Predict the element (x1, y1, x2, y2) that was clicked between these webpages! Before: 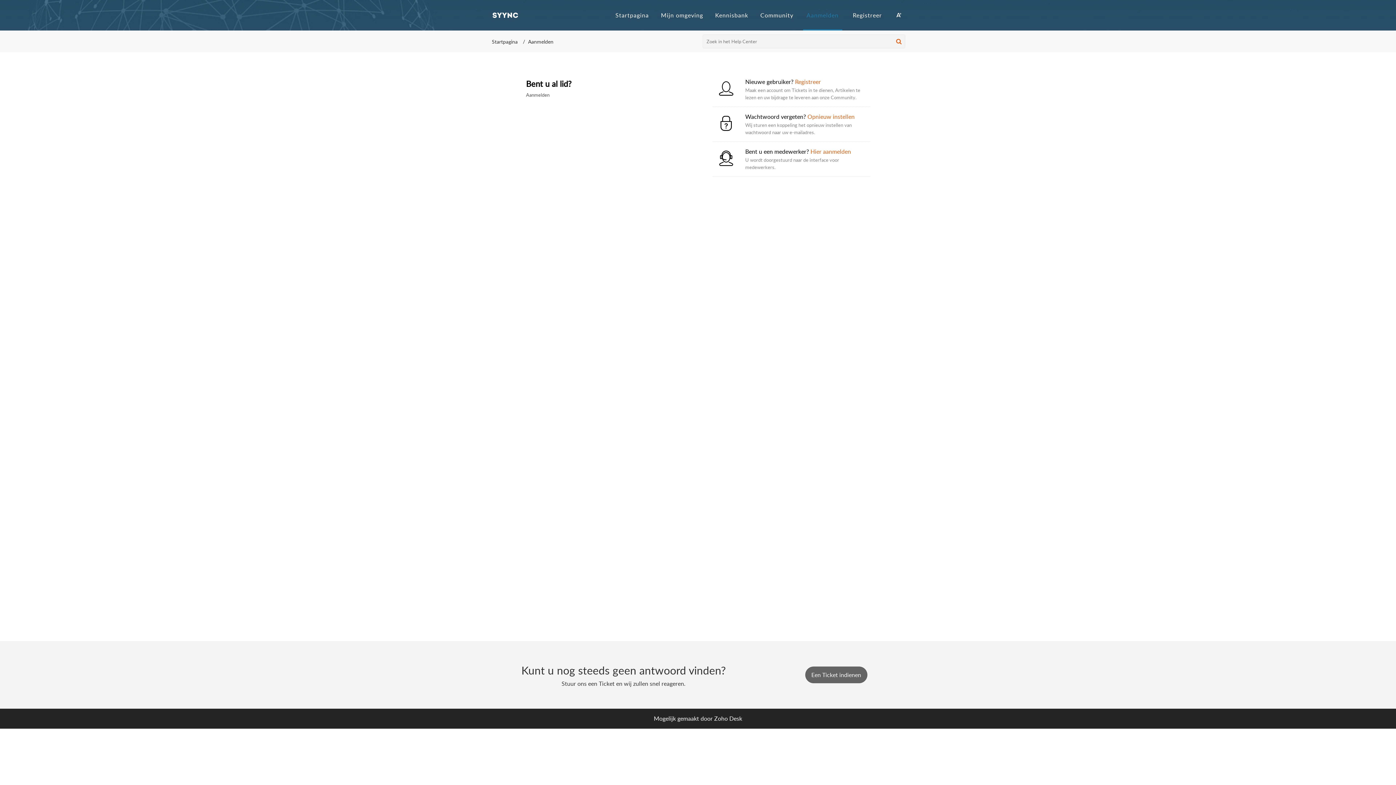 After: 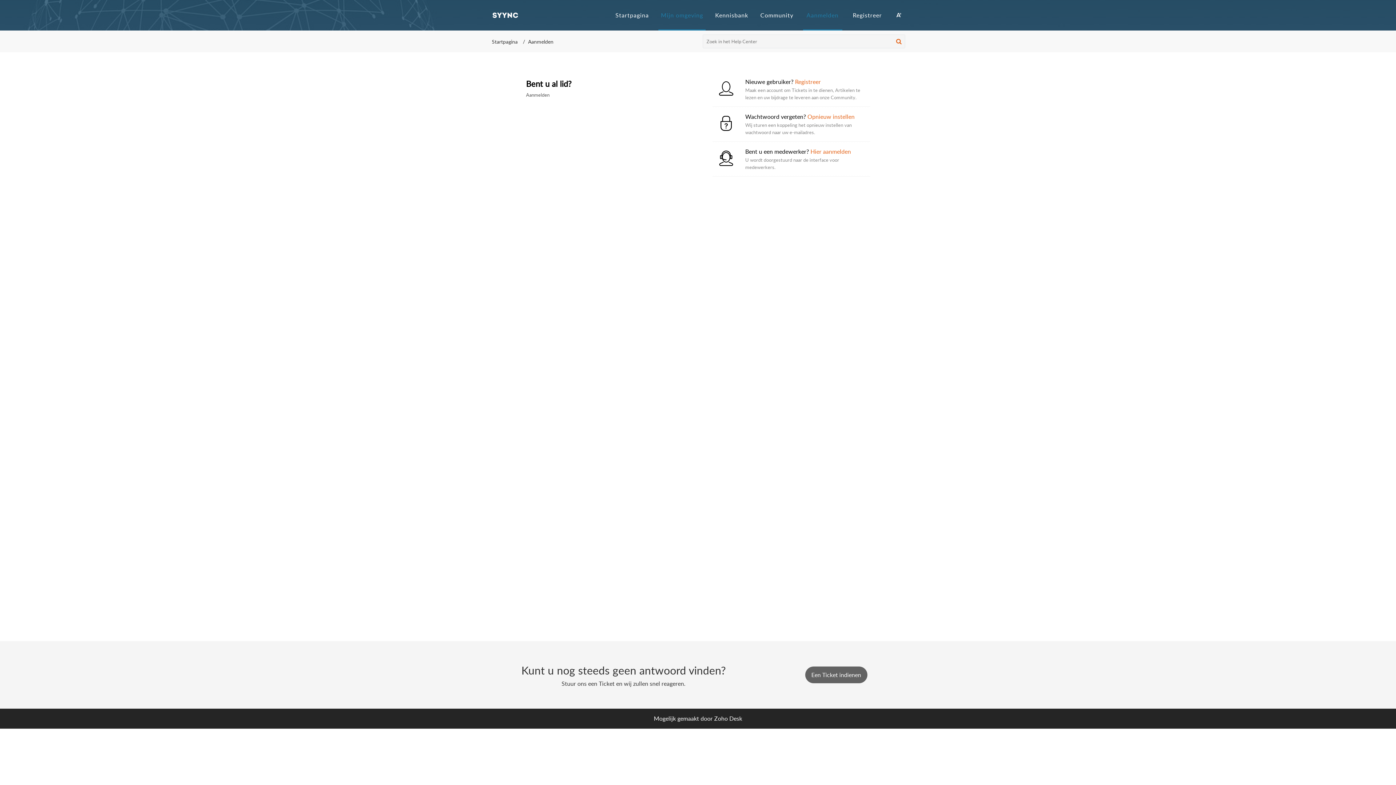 Action: label: Mijn omgeving bbox: (658, 11, 705, 19)